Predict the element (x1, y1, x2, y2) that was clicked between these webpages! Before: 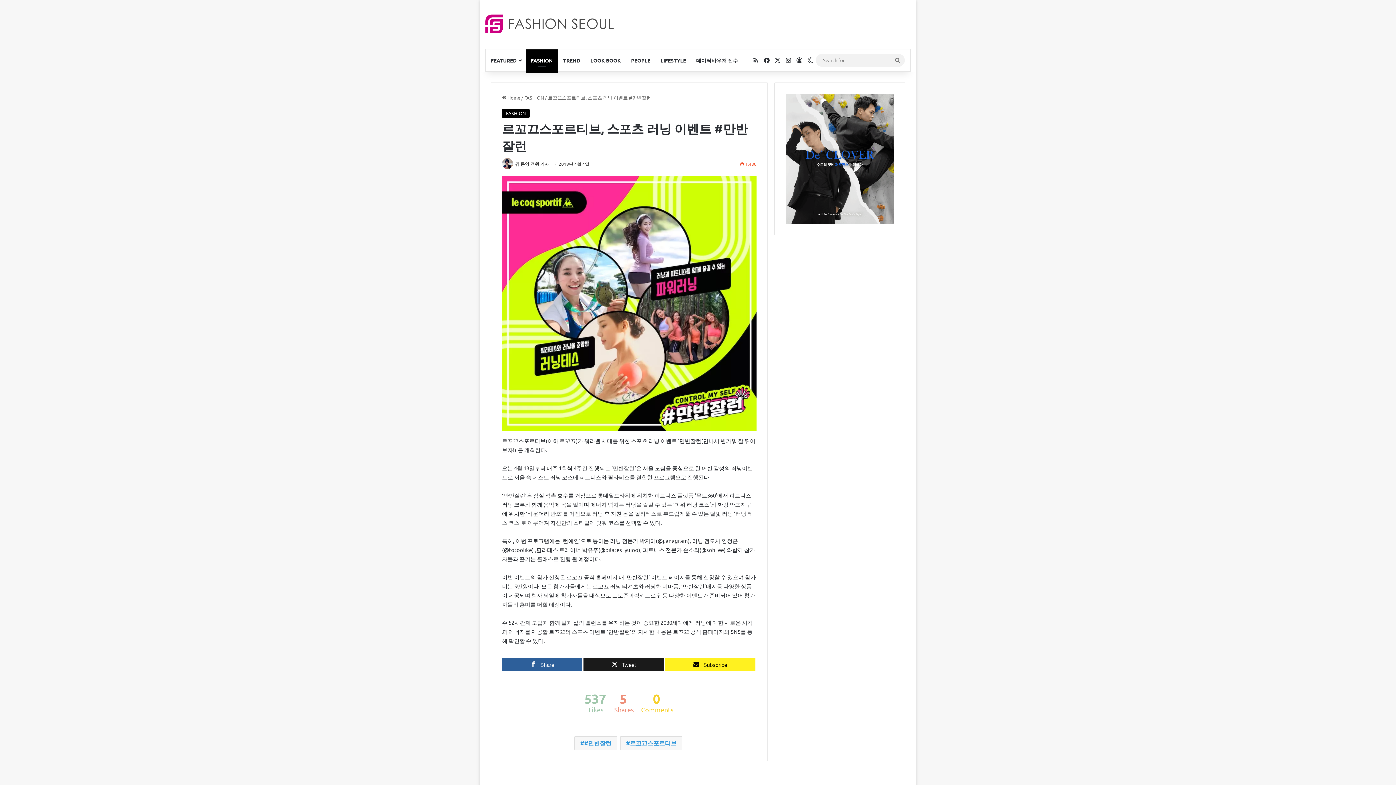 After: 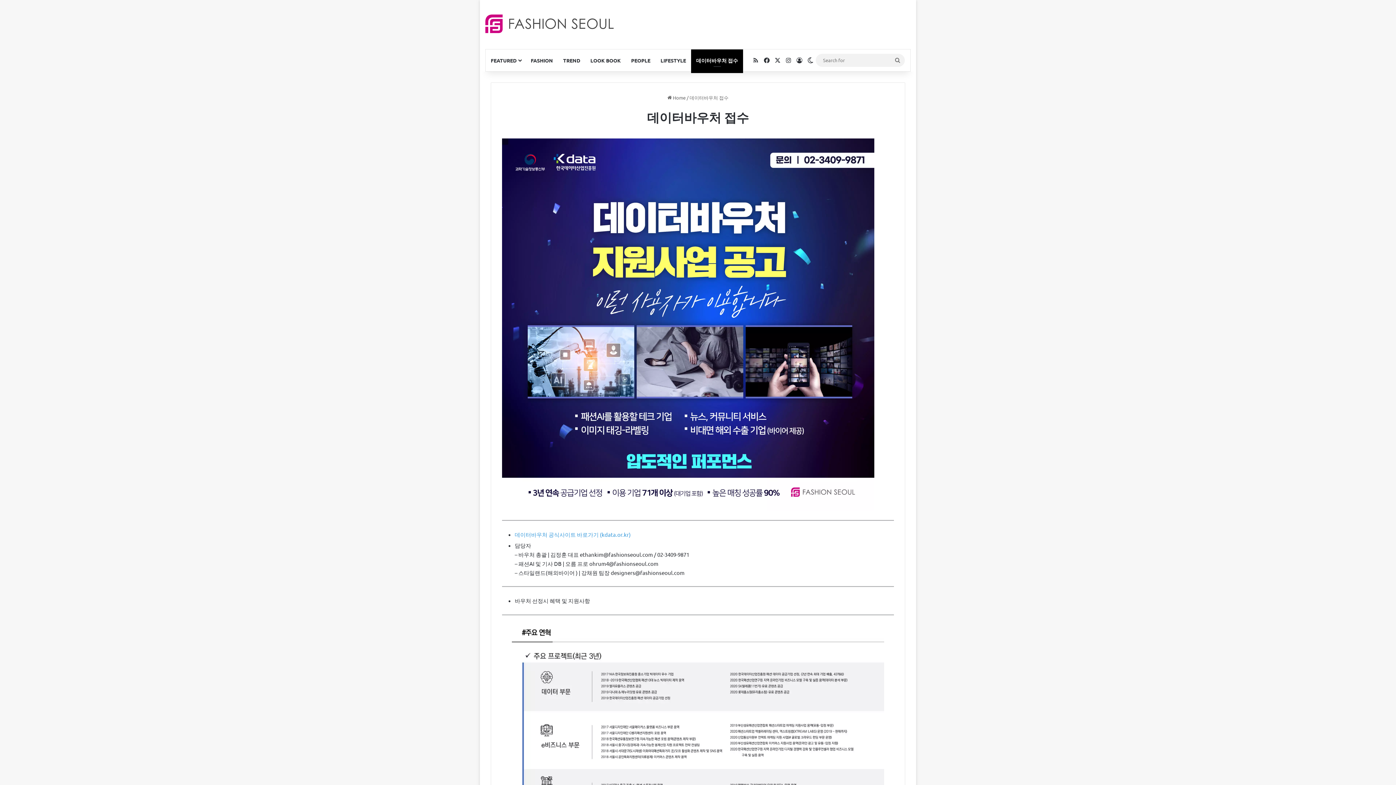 Action: label: 데이터바우처 접수 bbox: (691, 49, 743, 71)